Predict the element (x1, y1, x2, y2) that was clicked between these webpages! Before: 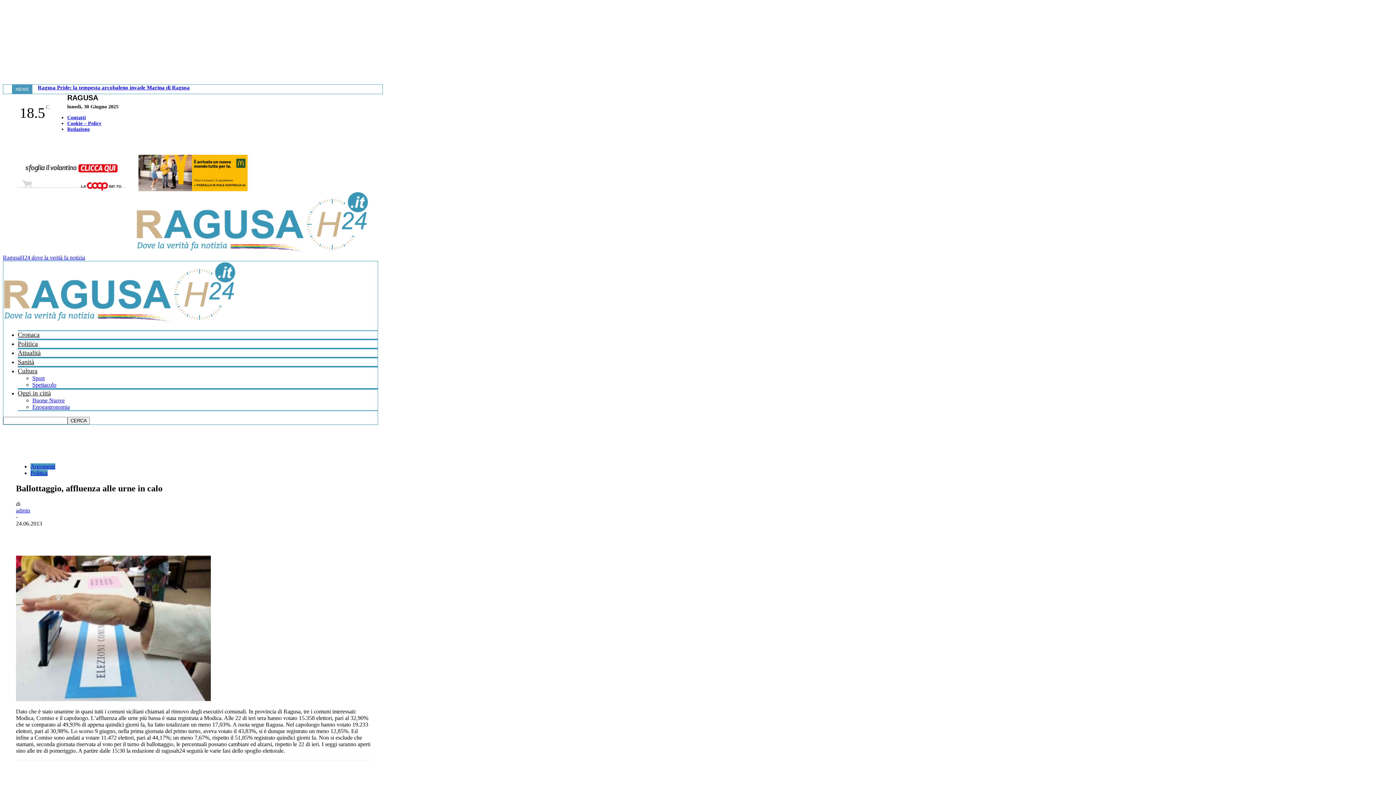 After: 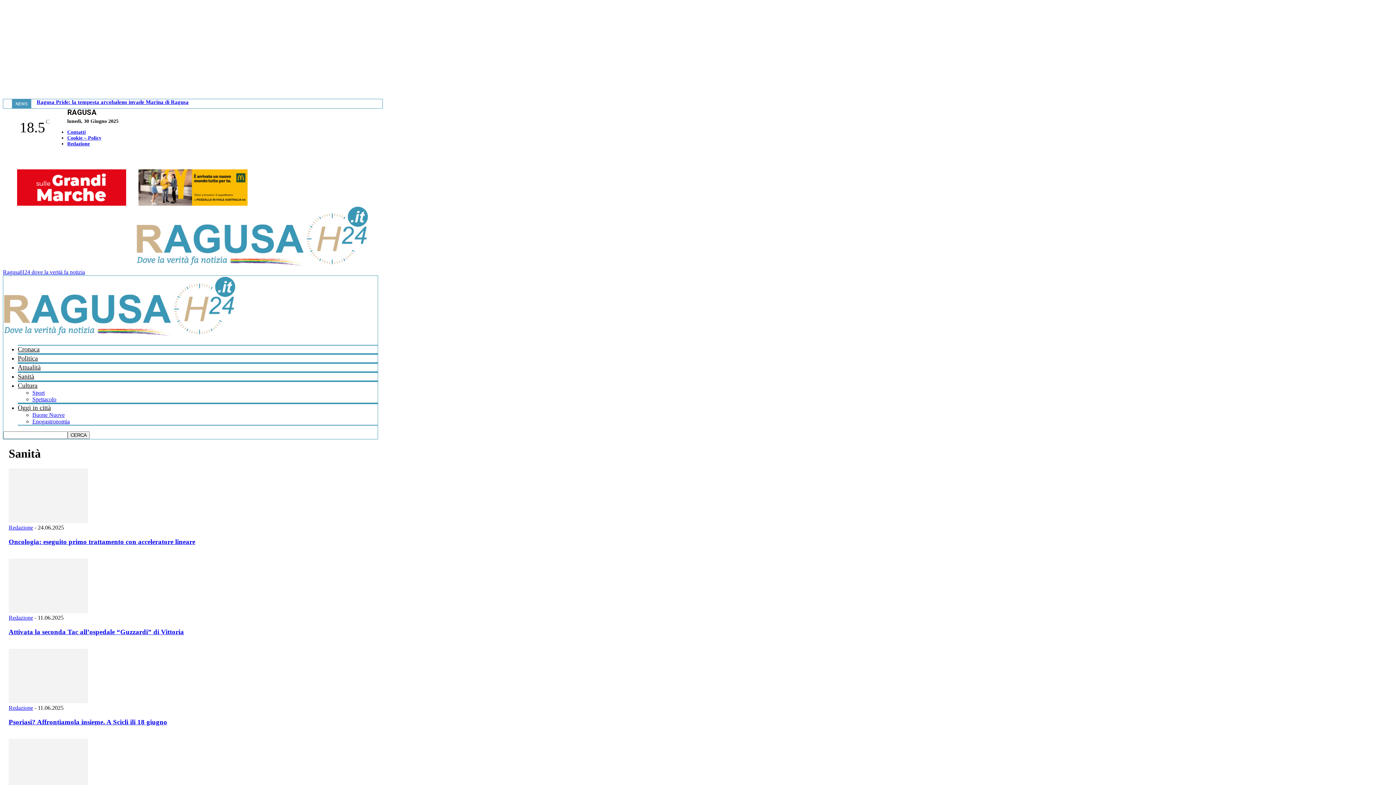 Action: label: Sanità bbox: (17, 358, 34, 365)